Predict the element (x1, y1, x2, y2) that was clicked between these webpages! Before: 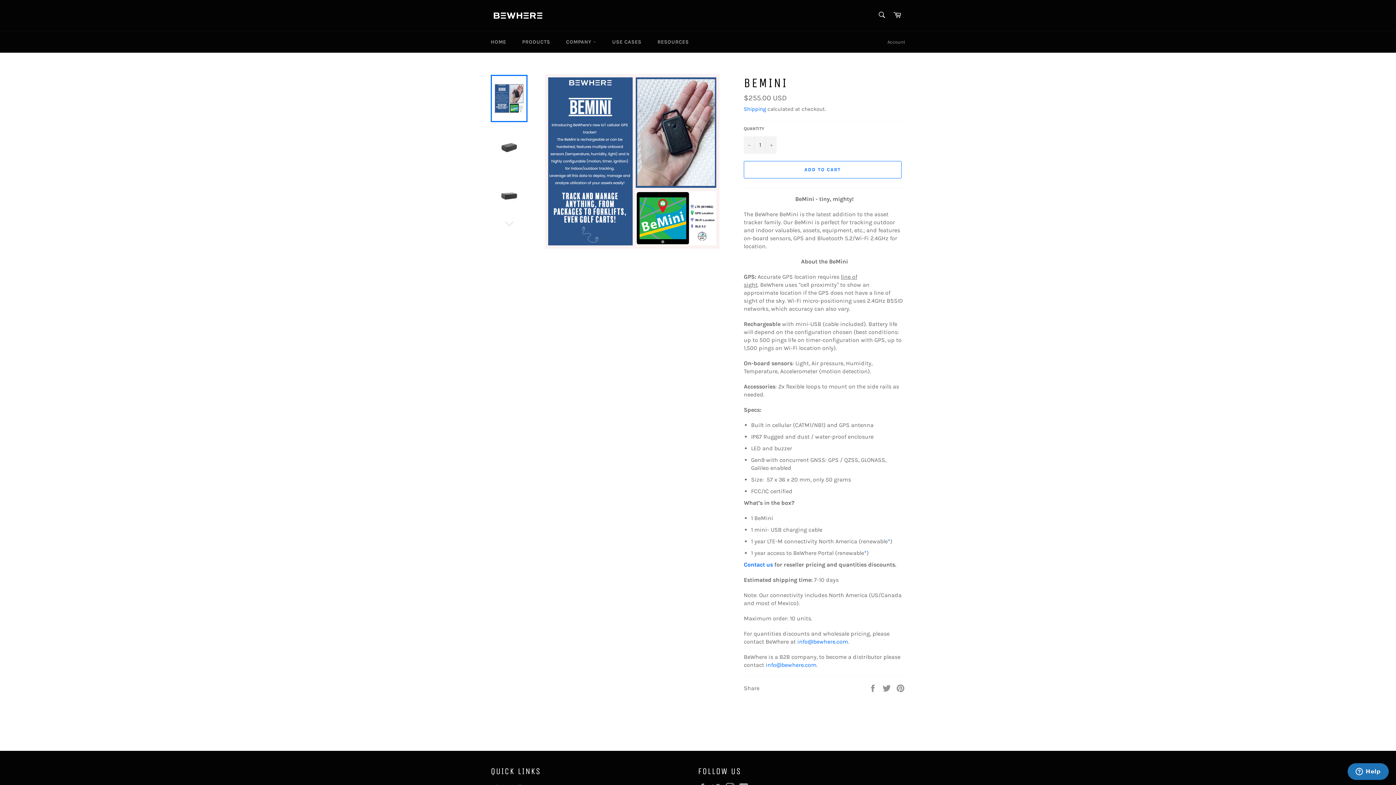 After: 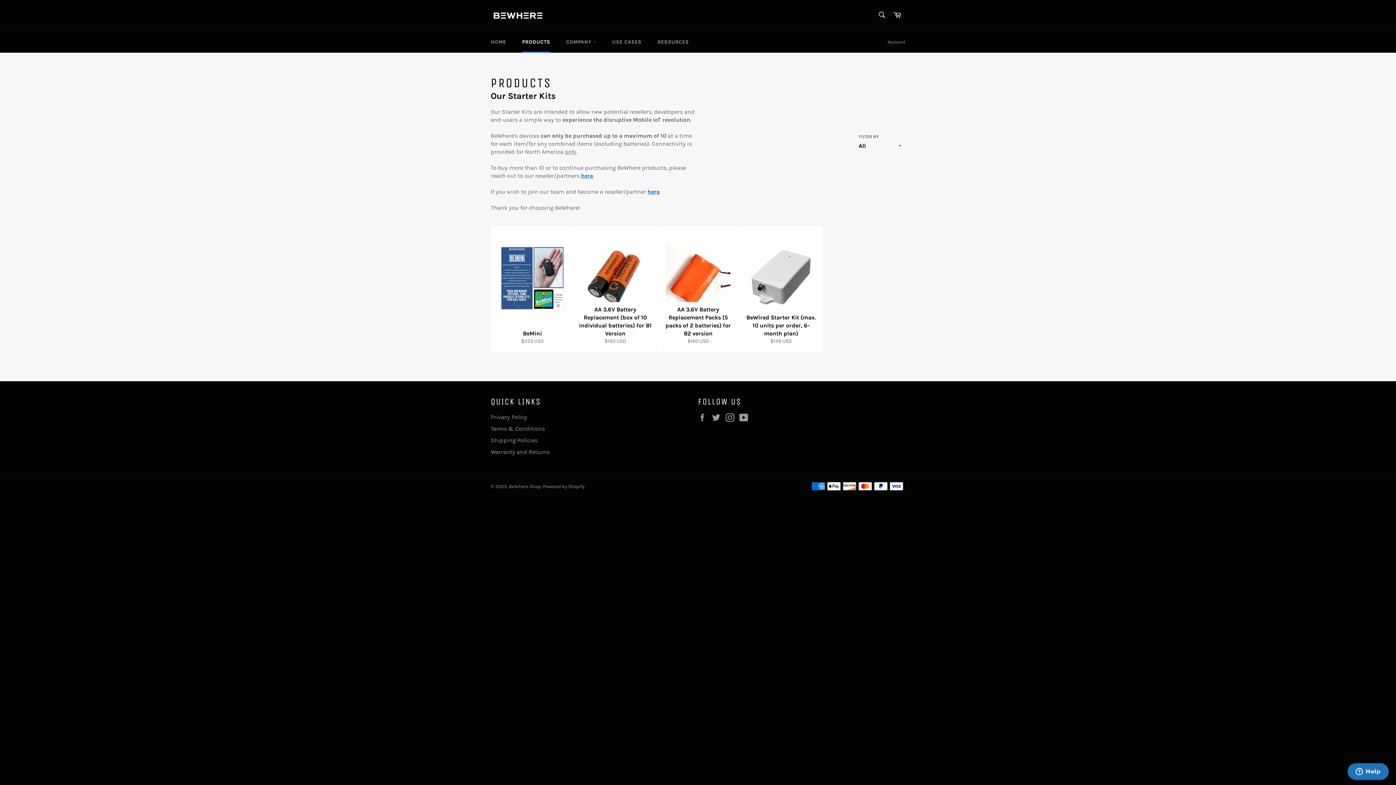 Action: bbox: (515, 31, 557, 52) label: PRODUCTS